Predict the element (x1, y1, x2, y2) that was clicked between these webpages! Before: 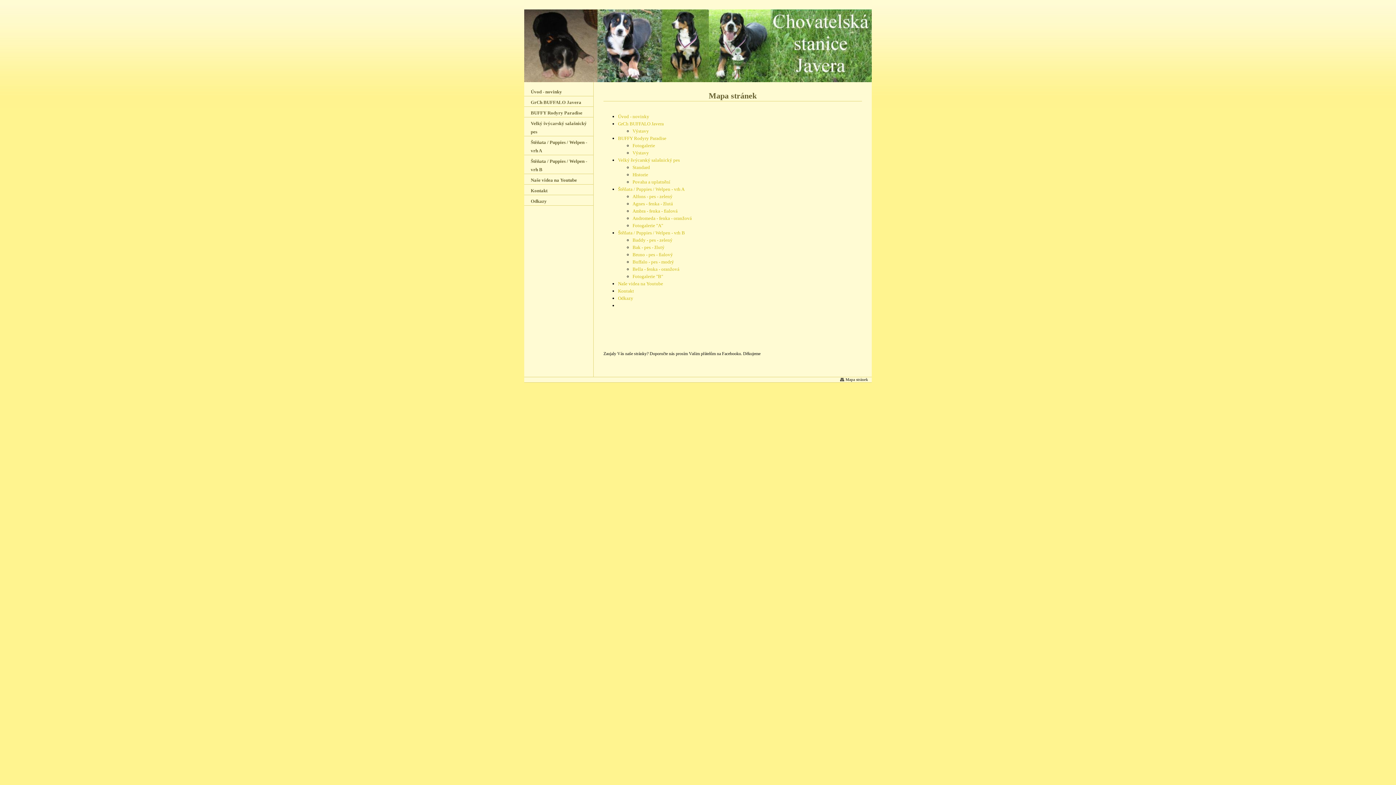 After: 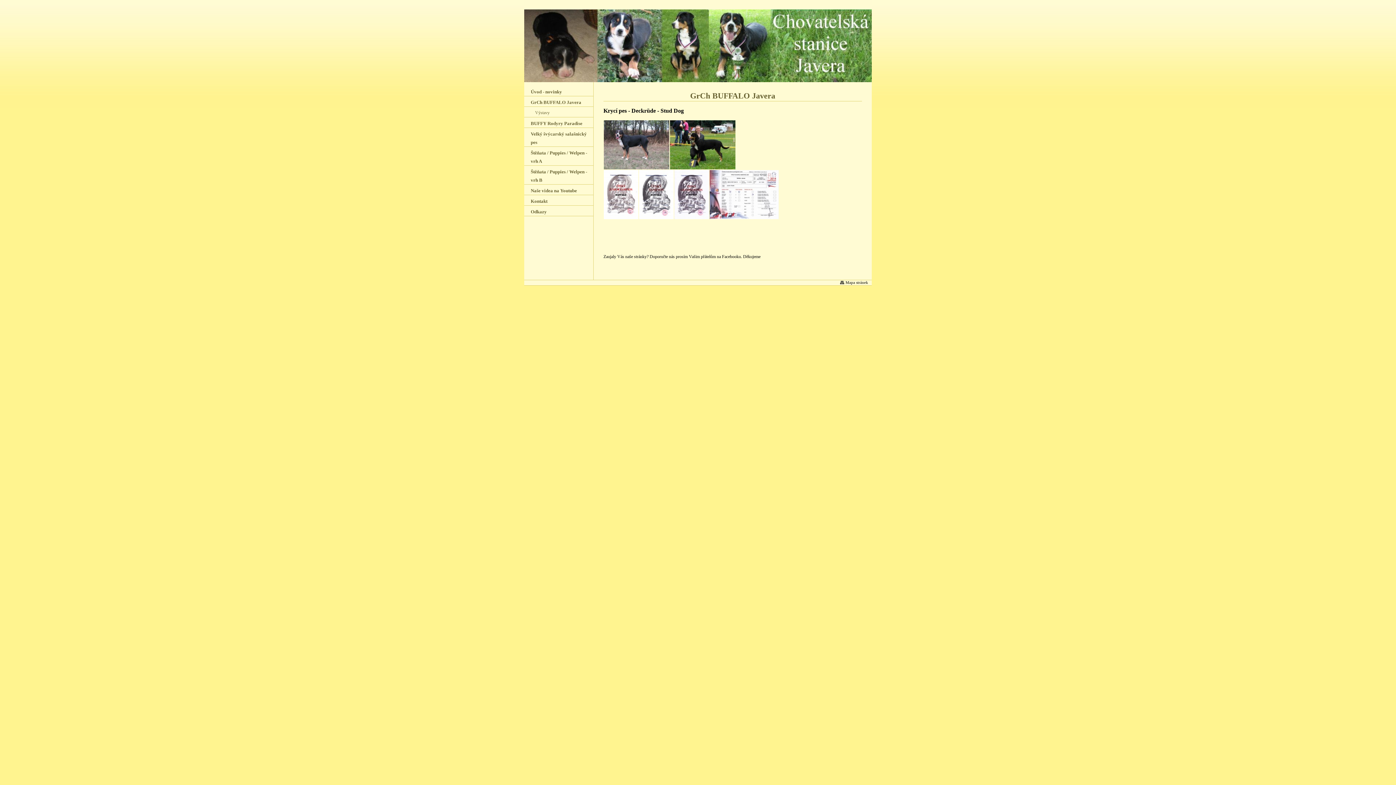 Action: bbox: (524, 96, 593, 106) label: GrCh BUFFALO Javera